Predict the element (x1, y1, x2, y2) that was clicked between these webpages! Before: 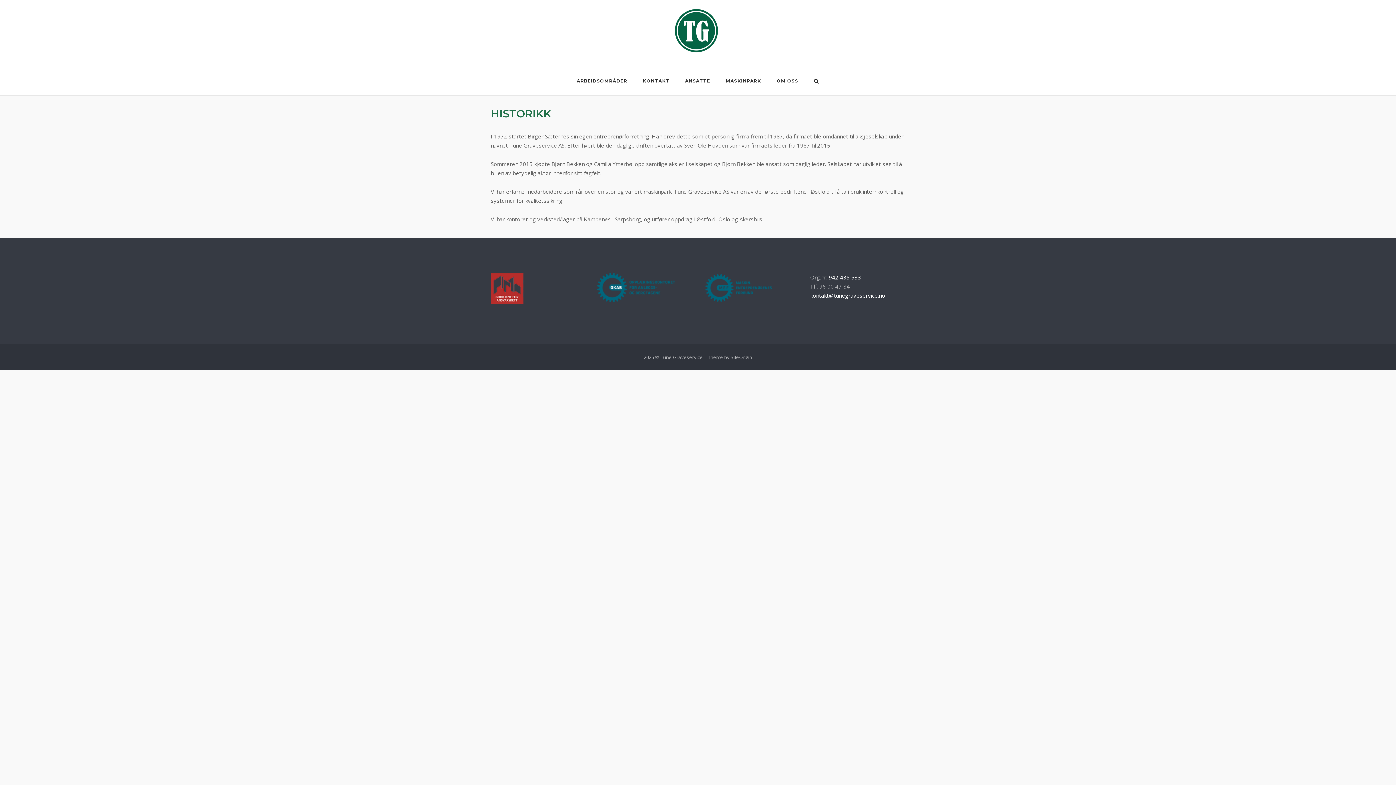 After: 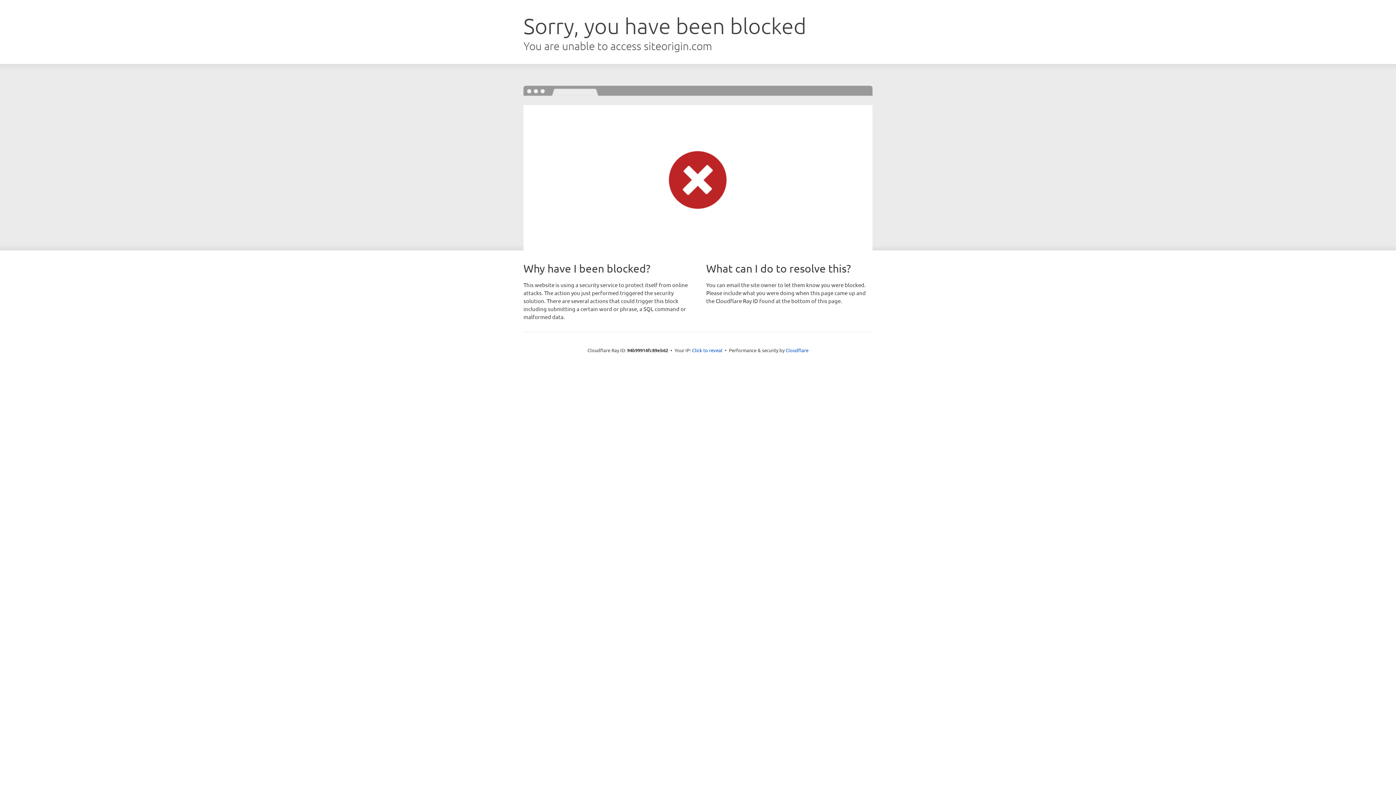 Action: label: SiteOrigin bbox: (730, 354, 752, 360)